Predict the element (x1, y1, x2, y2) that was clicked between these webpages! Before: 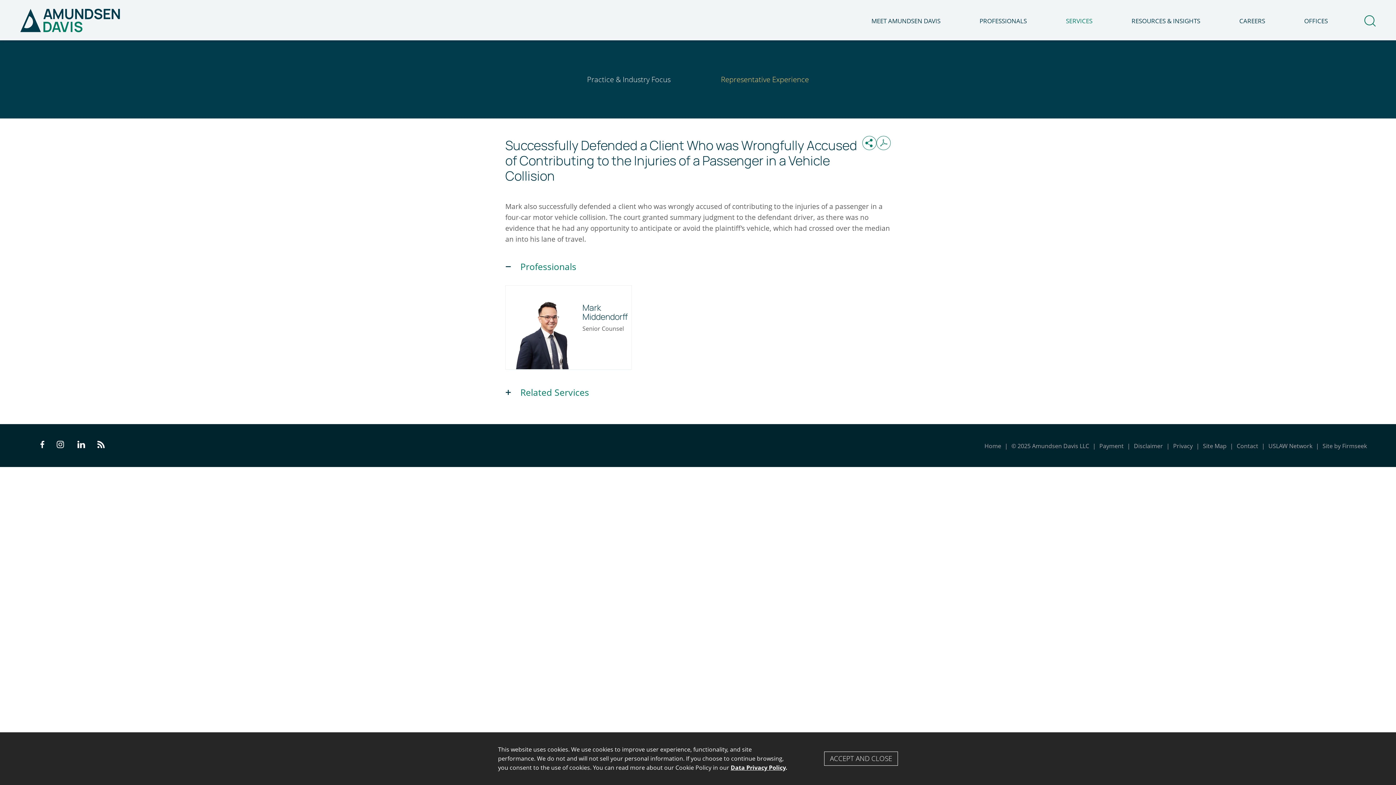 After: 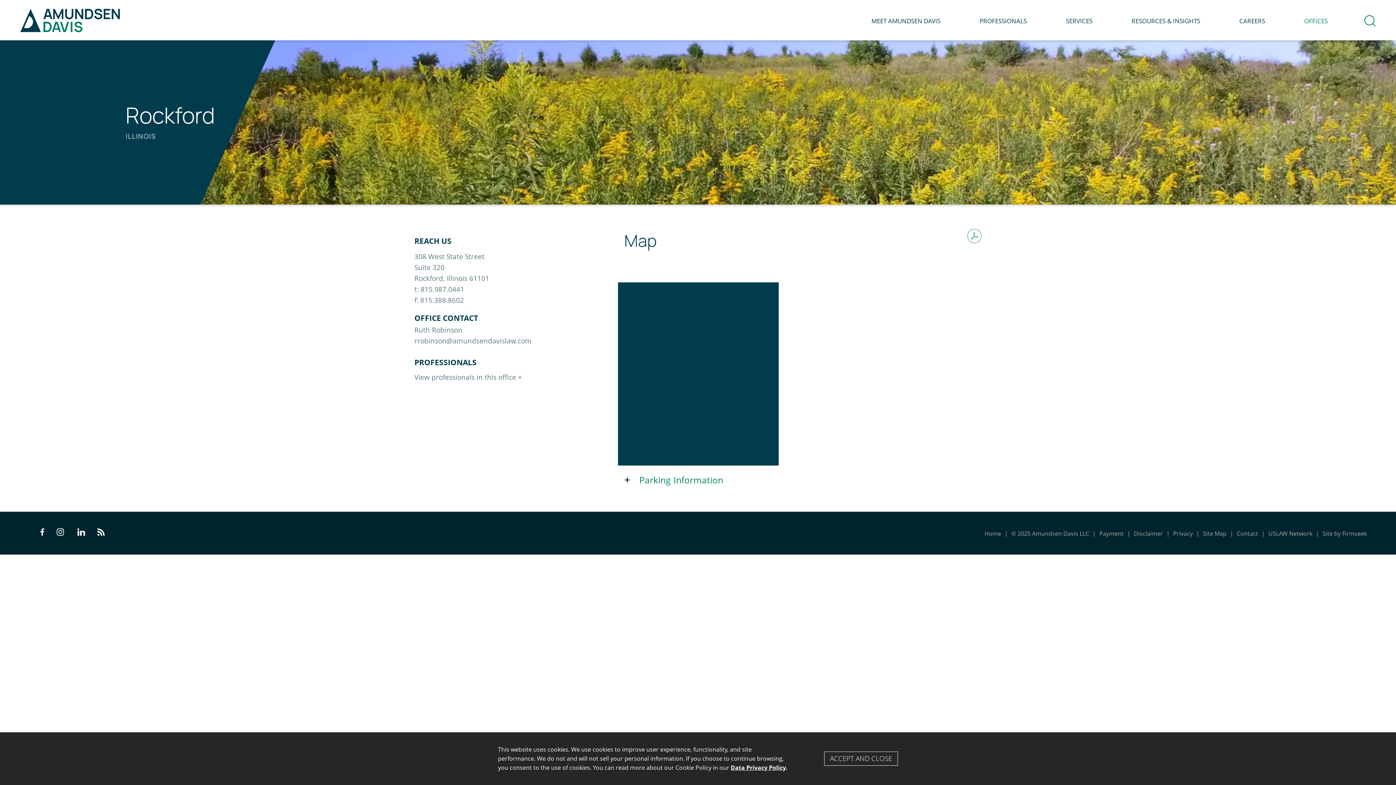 Action: label: Rockford, IL bbox: (523, 320, 555, 328)